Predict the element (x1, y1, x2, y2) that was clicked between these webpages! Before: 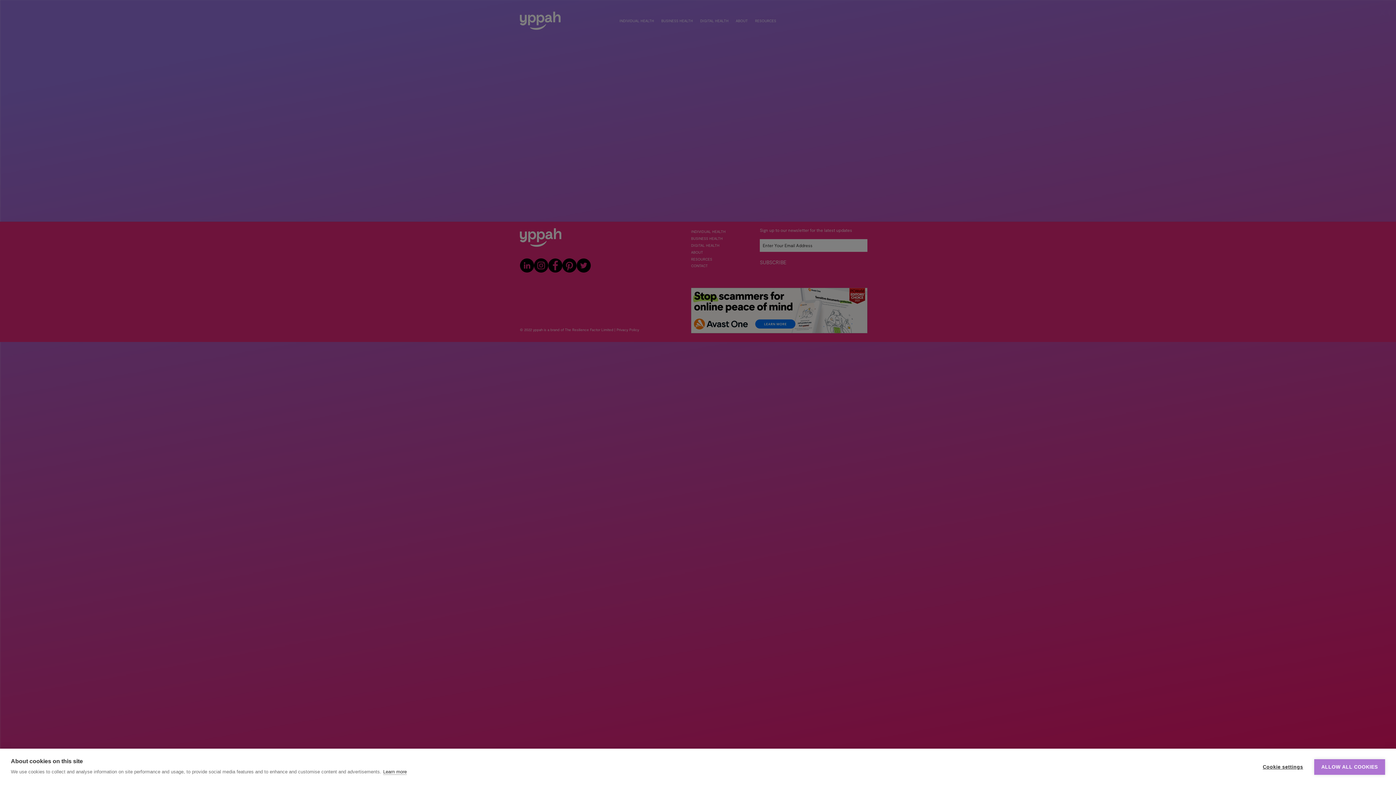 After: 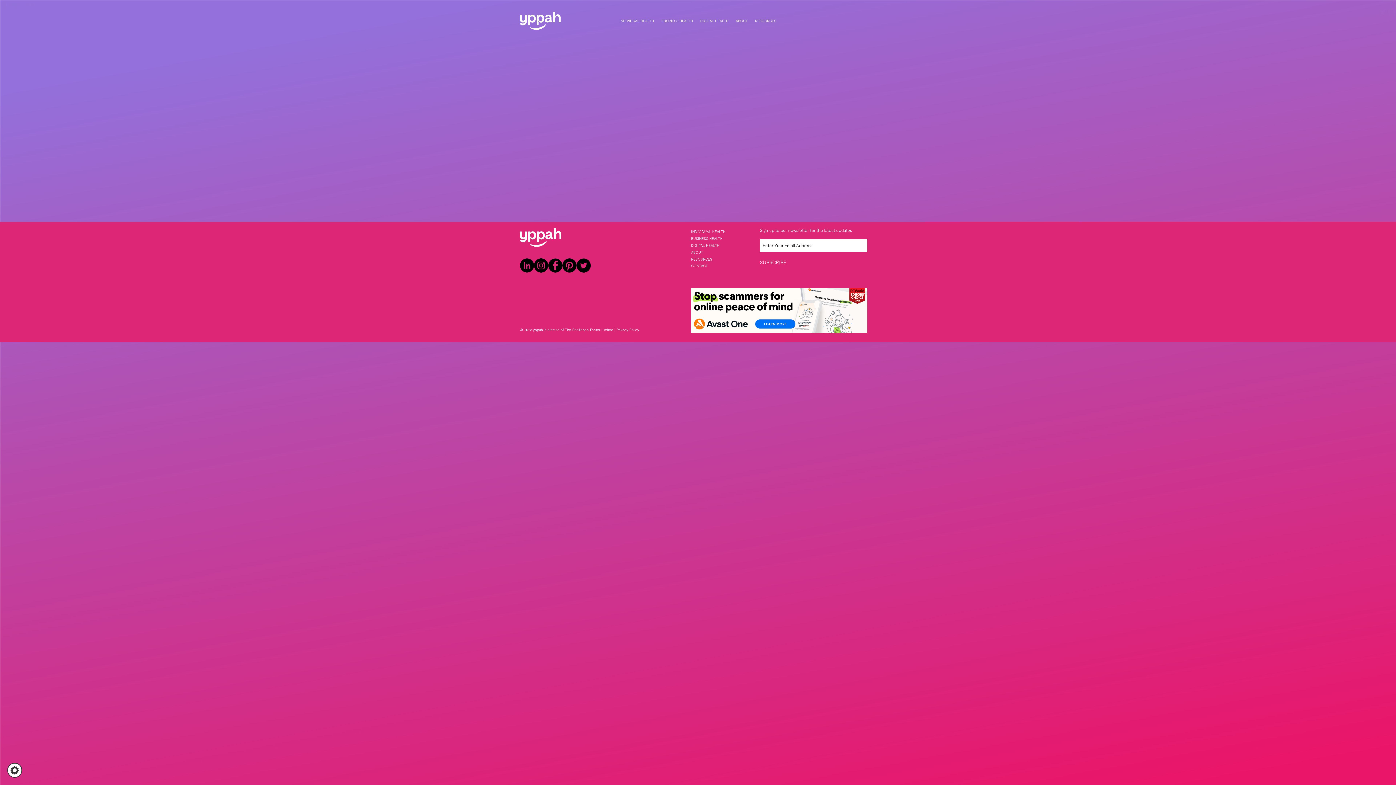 Action: bbox: (1314, 759, 1385, 775) label: ALLOW ALL COOKIES